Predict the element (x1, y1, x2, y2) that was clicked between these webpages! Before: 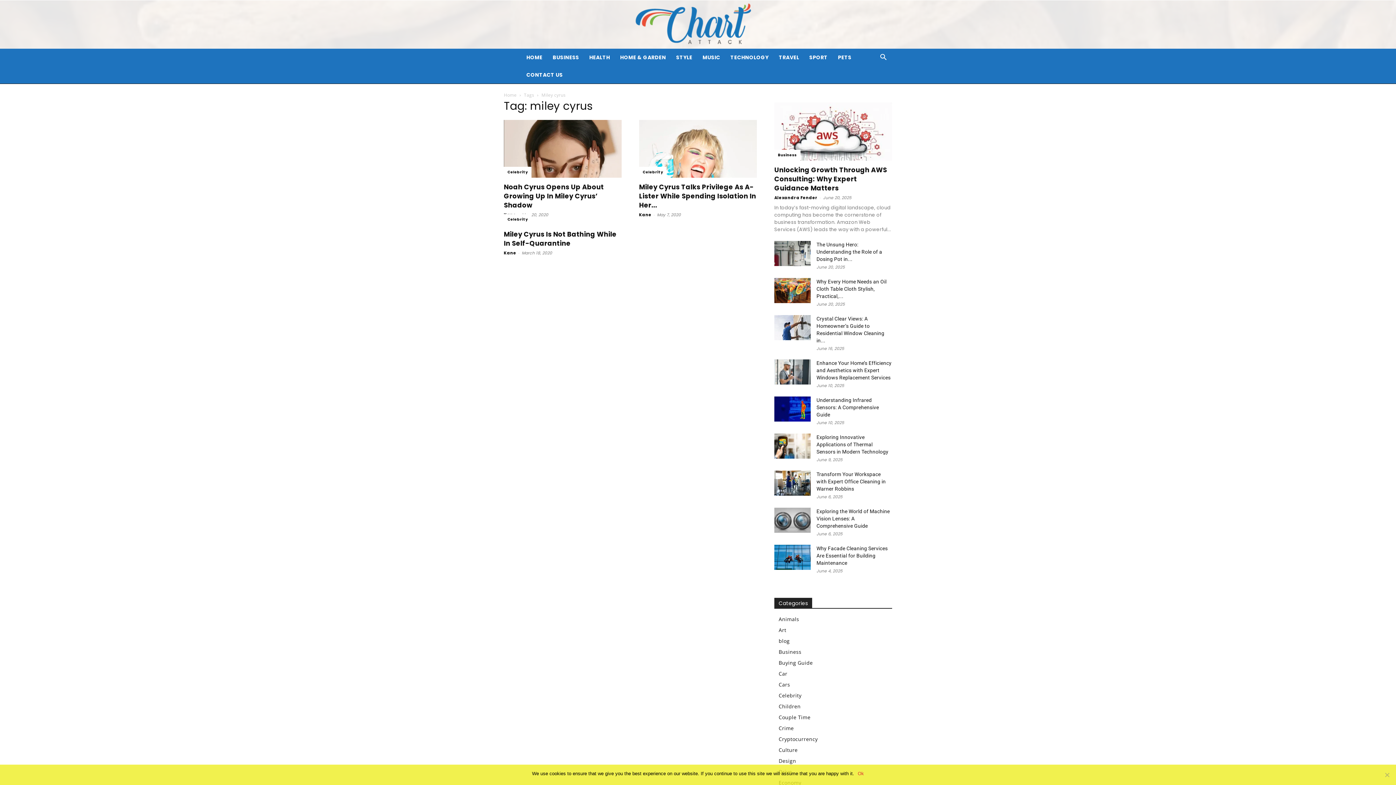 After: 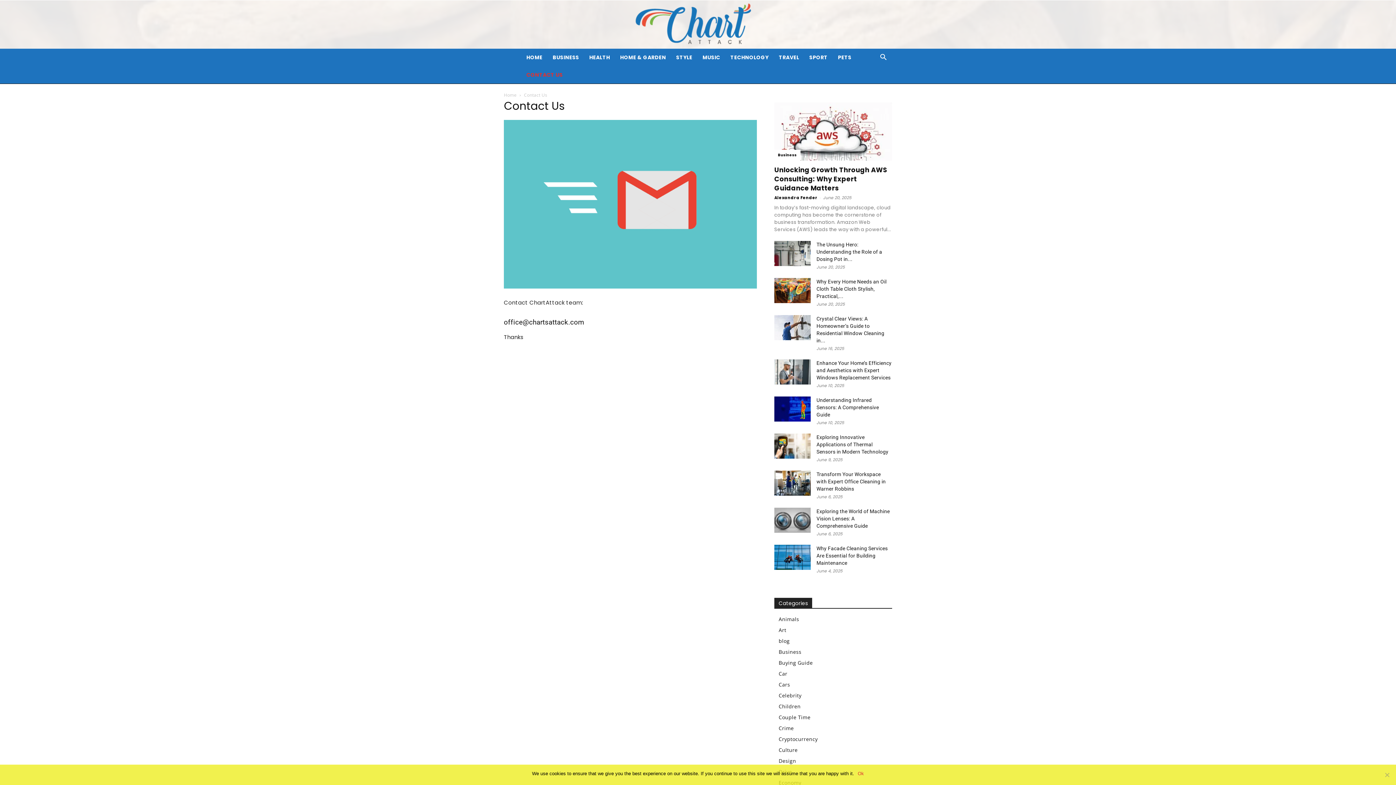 Action: label: CONTACT US bbox: (521, 66, 568, 83)